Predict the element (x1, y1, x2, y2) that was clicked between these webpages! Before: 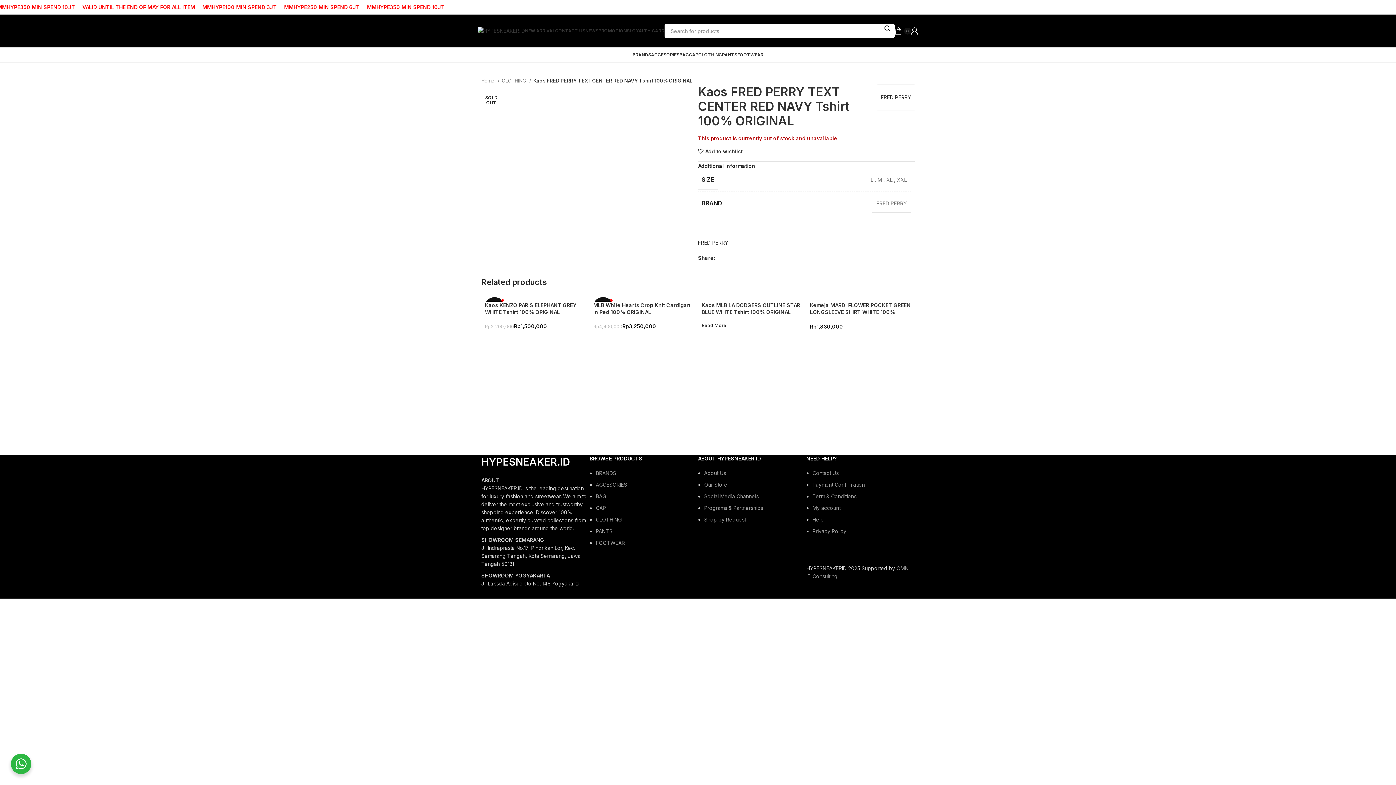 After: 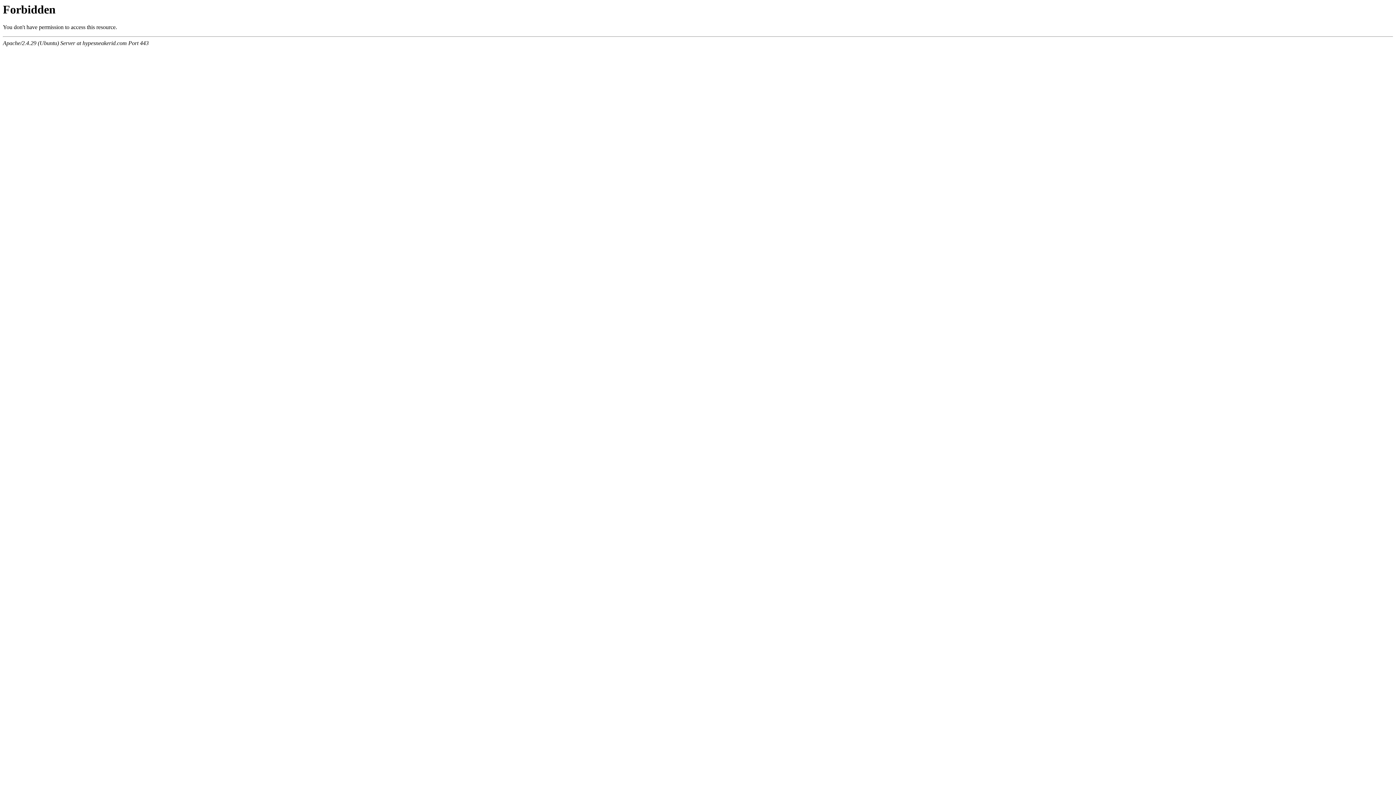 Action: label: CAP bbox: (689, 47, 698, 62)